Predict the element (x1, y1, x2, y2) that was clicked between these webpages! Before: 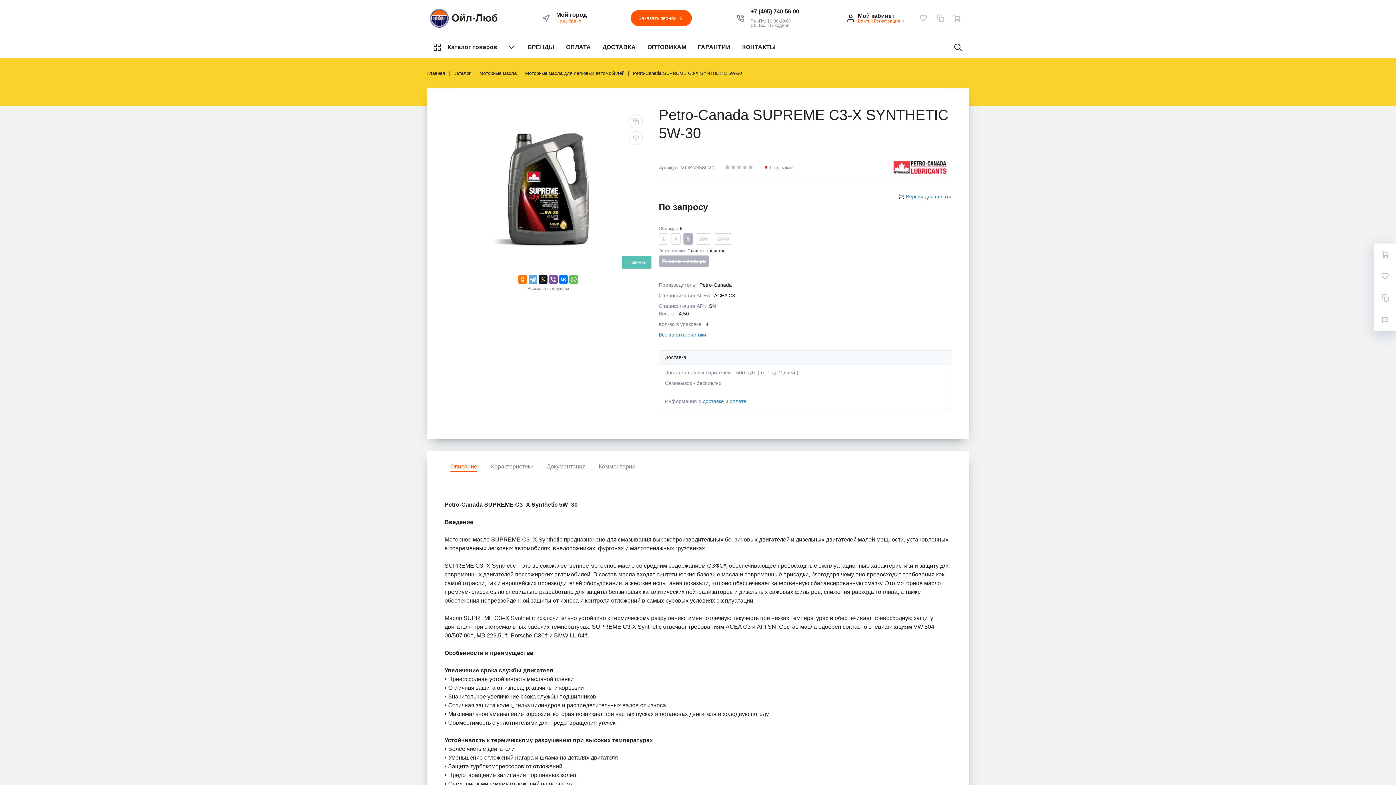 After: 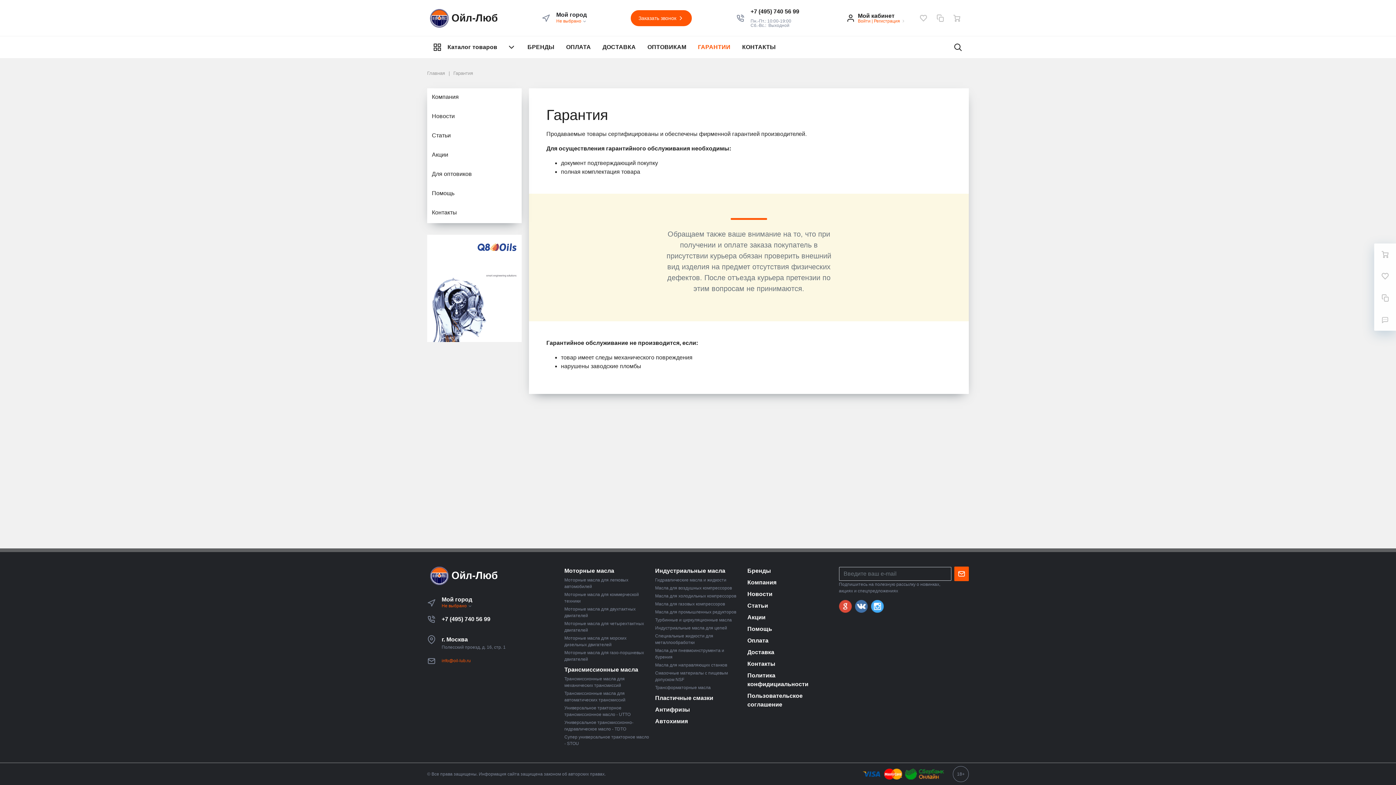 Action: label: ГАРАНТИИ bbox: (692, 36, 736, 58)